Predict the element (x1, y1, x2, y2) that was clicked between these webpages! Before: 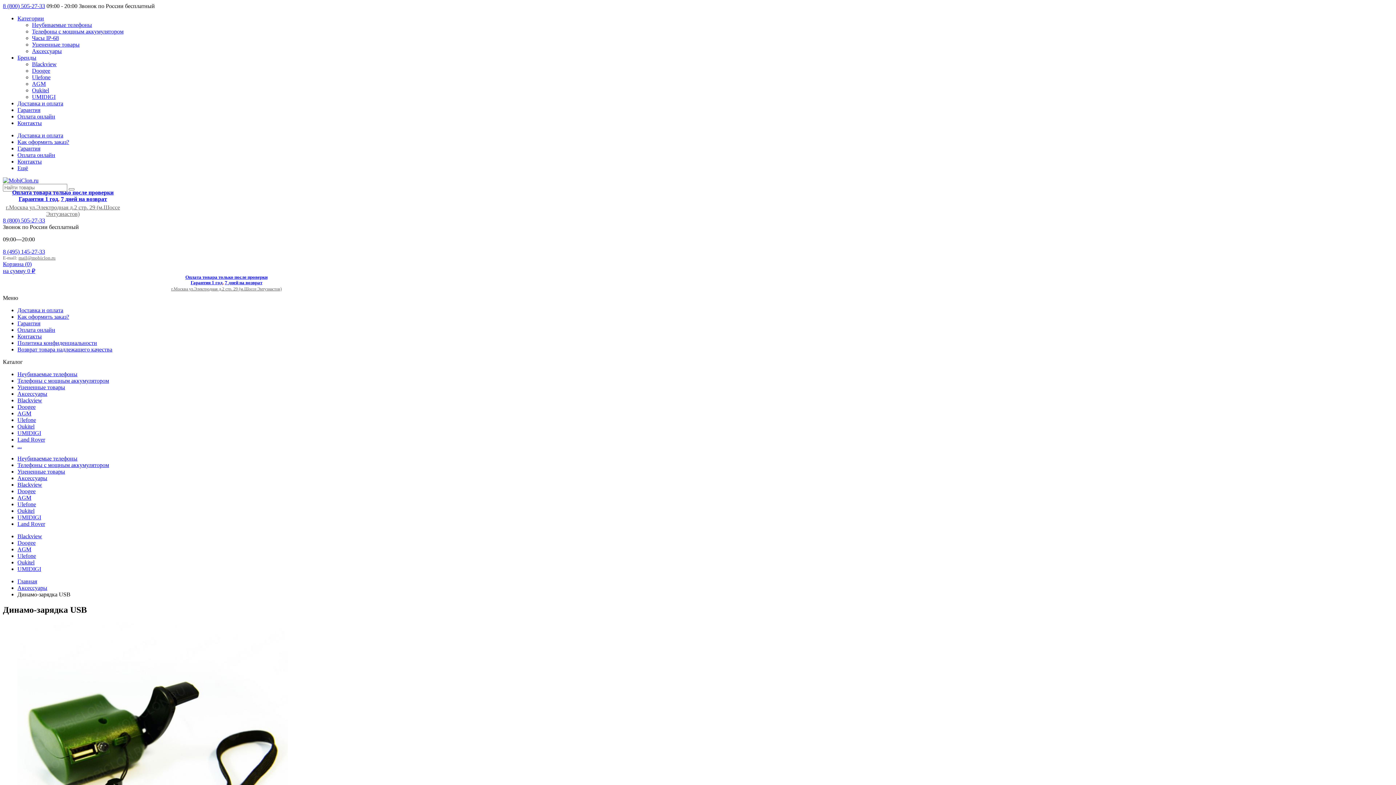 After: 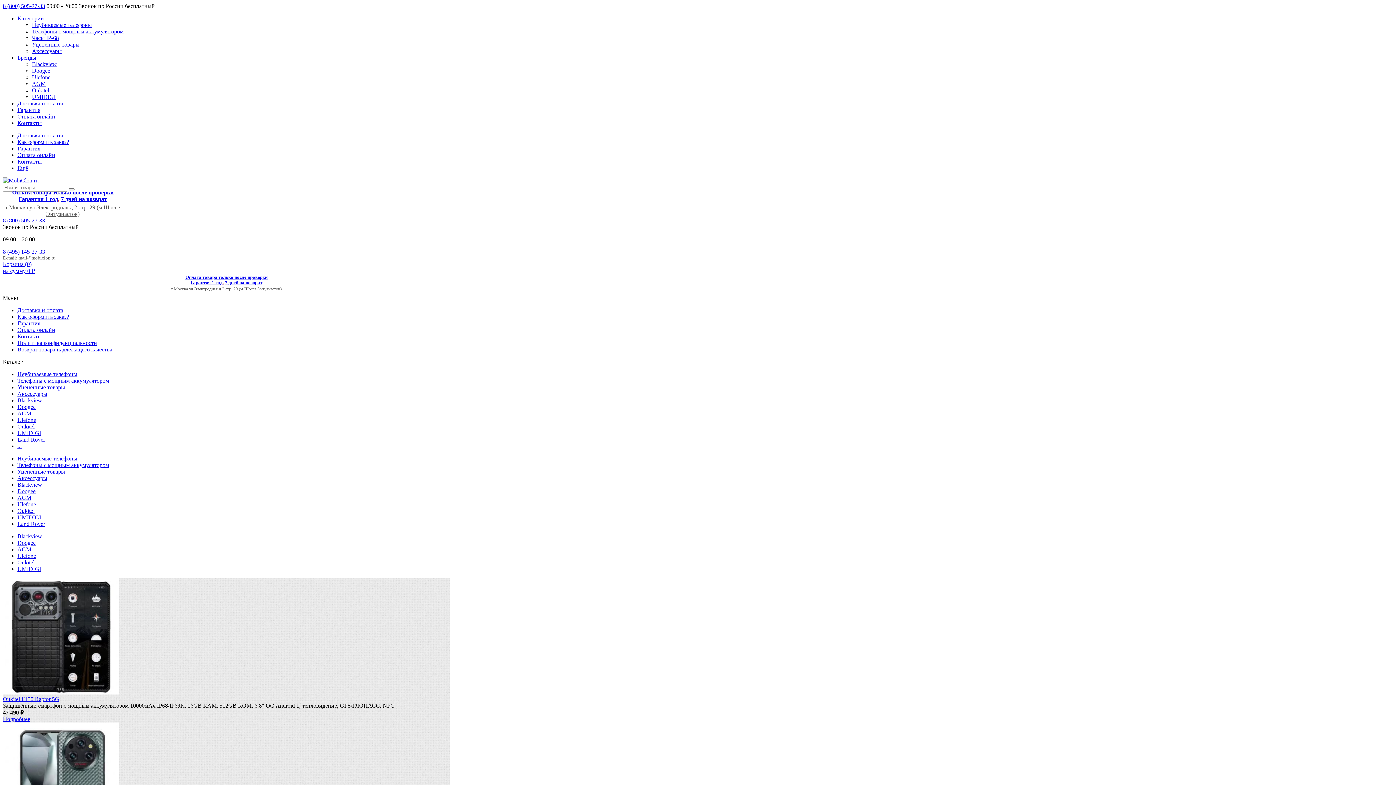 Action: label: Главная bbox: (17, 578, 37, 584)